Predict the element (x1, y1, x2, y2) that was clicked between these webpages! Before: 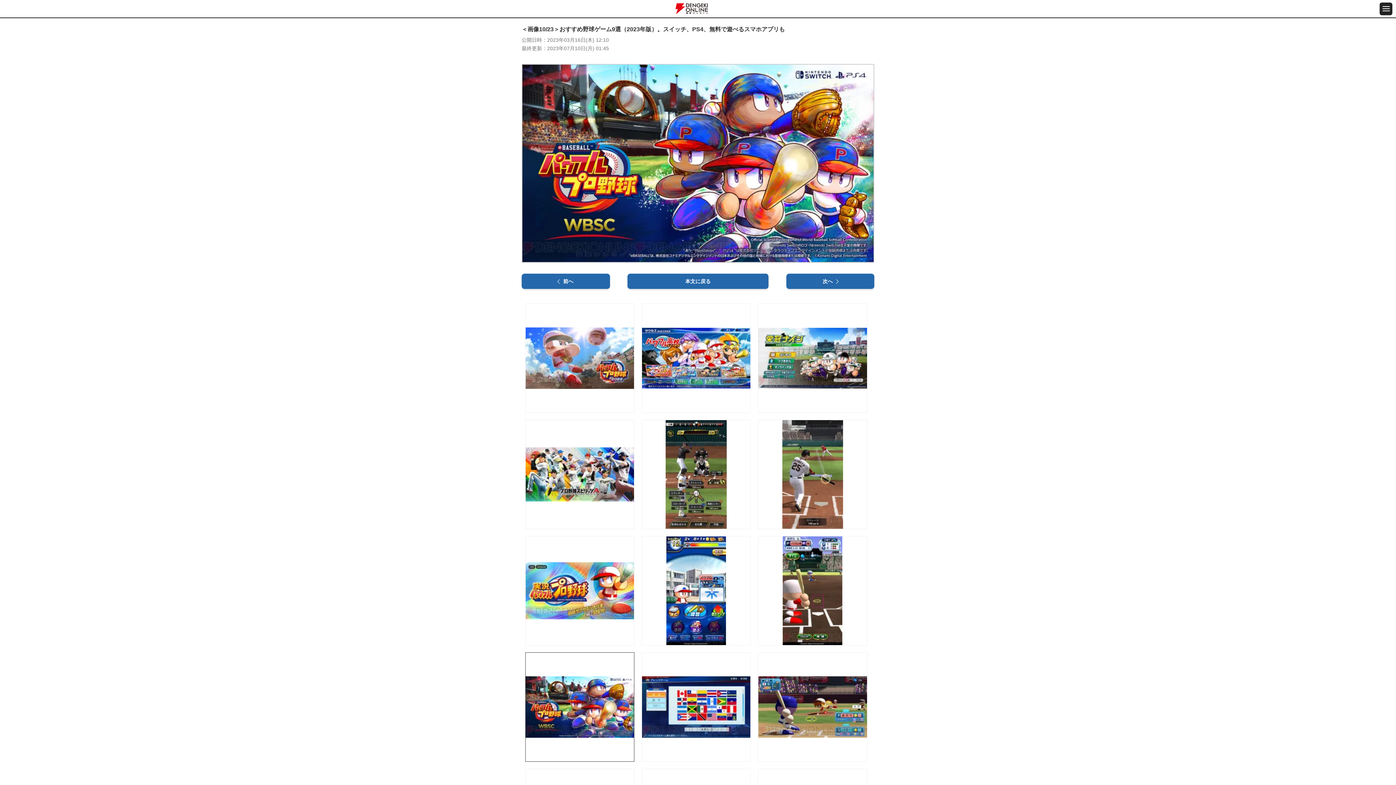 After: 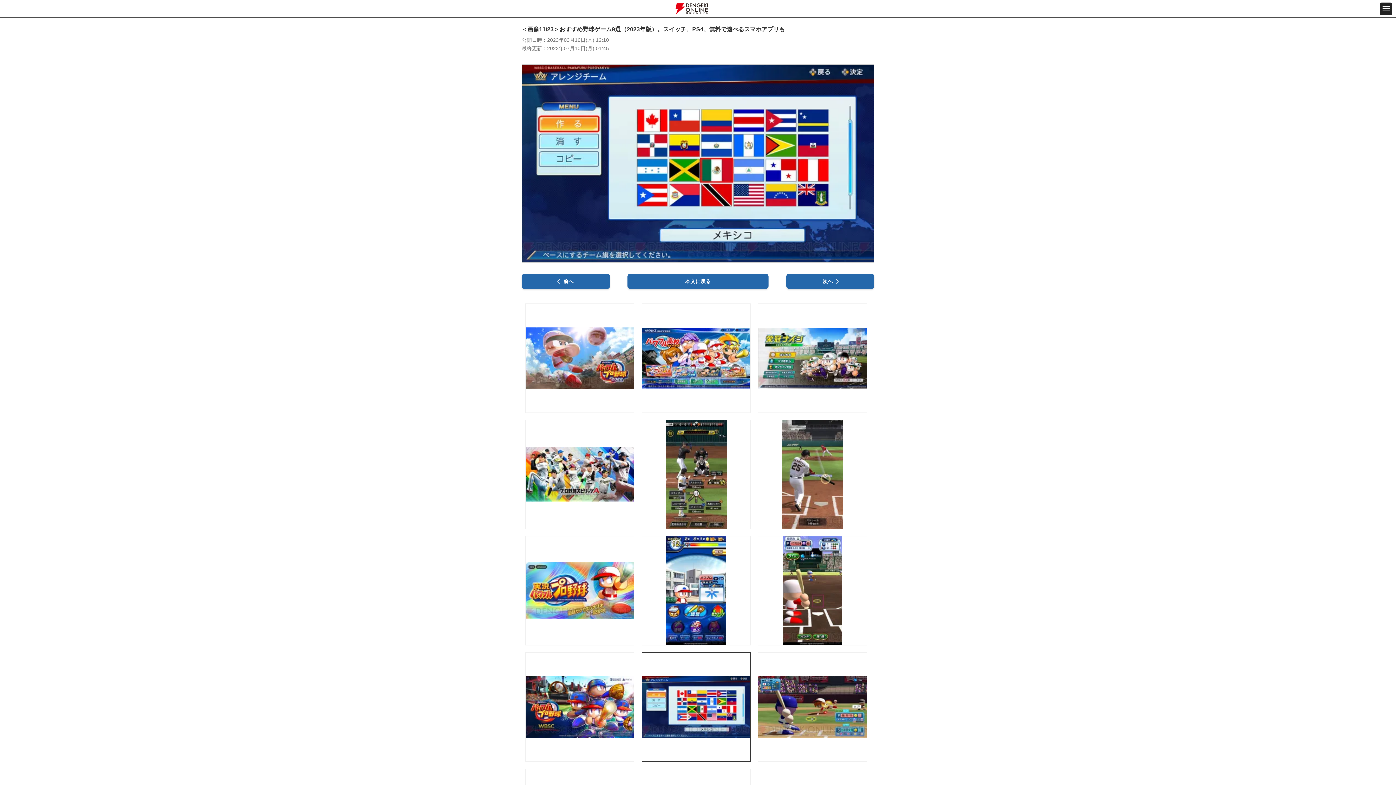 Action: bbox: (641, 652, 751, 762)